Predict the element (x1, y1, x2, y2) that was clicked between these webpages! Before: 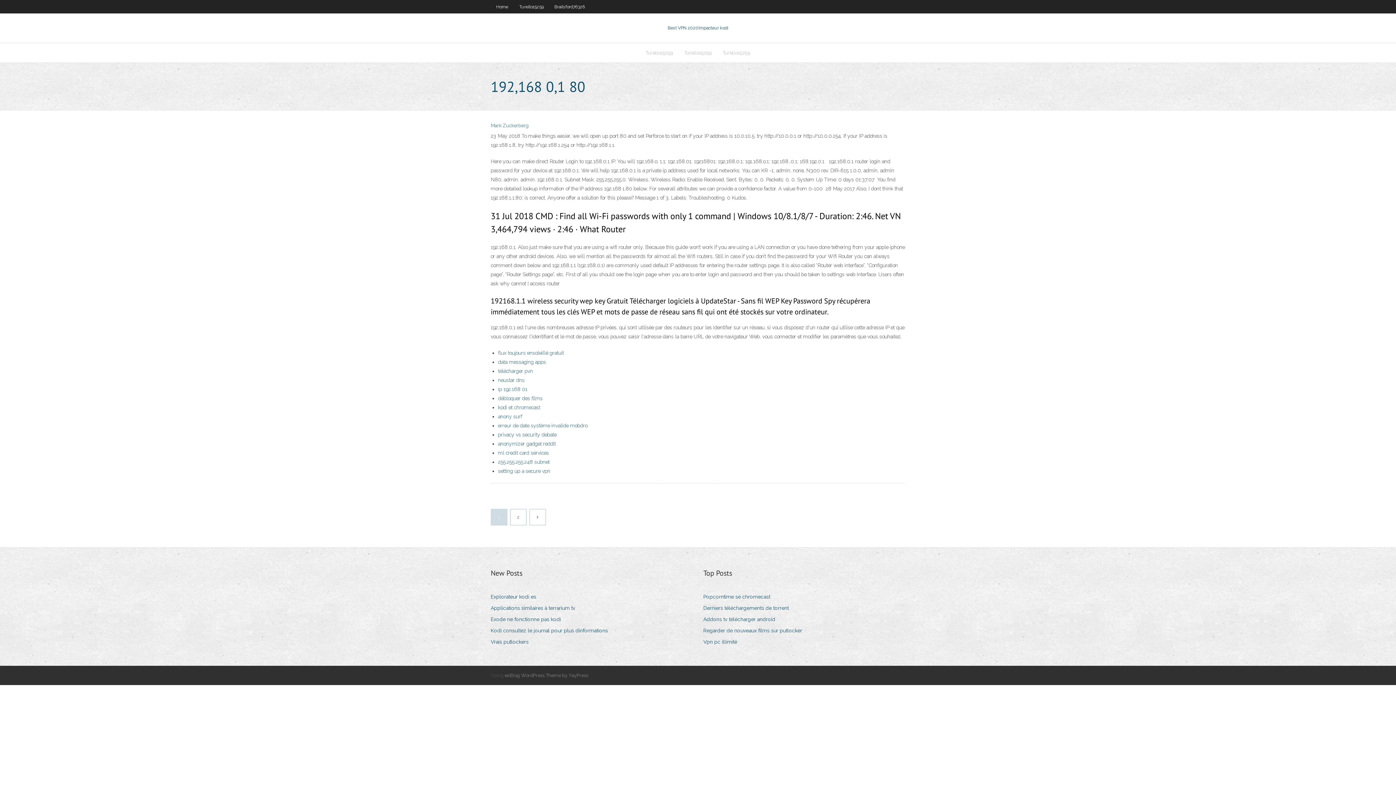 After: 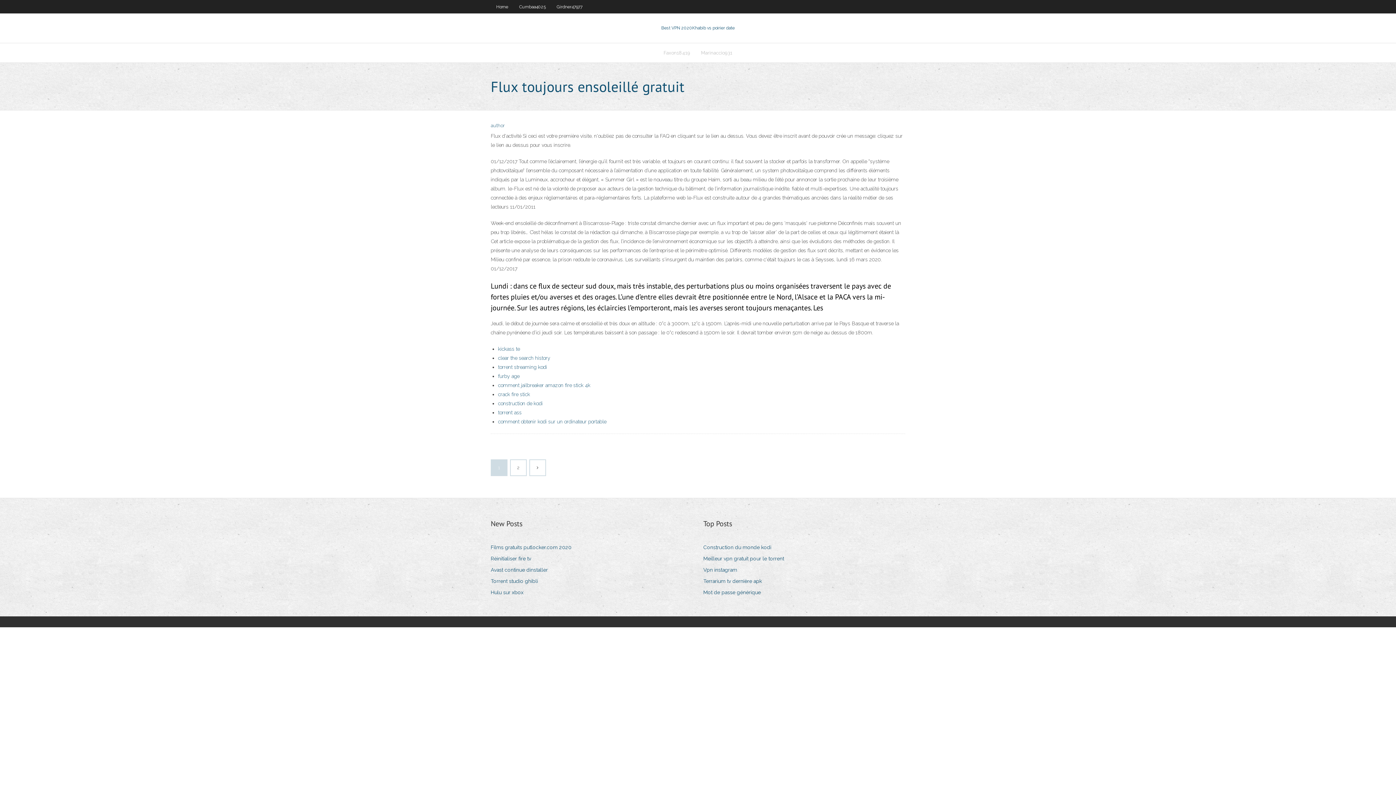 Action: label: flux toujours ensoleillé gratuit bbox: (498, 350, 564, 356)